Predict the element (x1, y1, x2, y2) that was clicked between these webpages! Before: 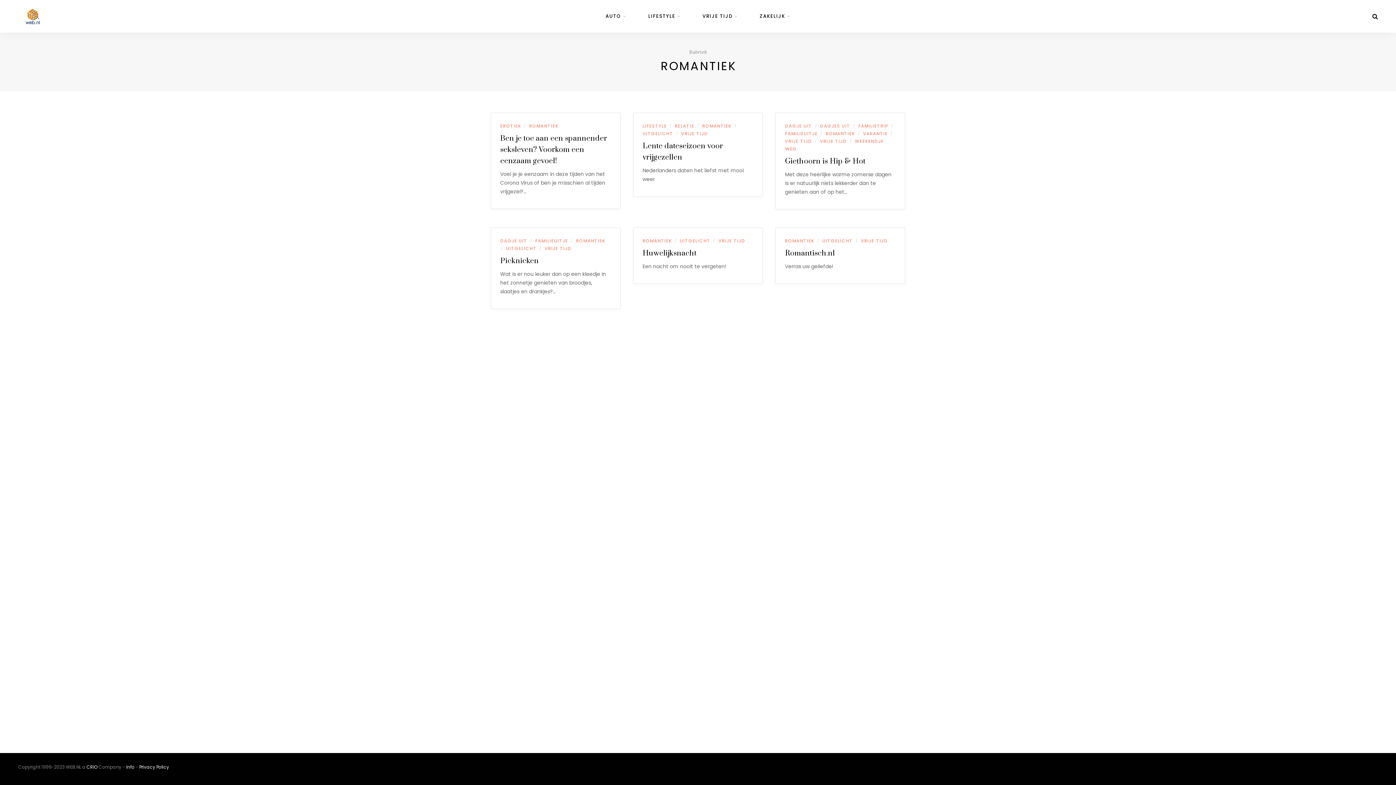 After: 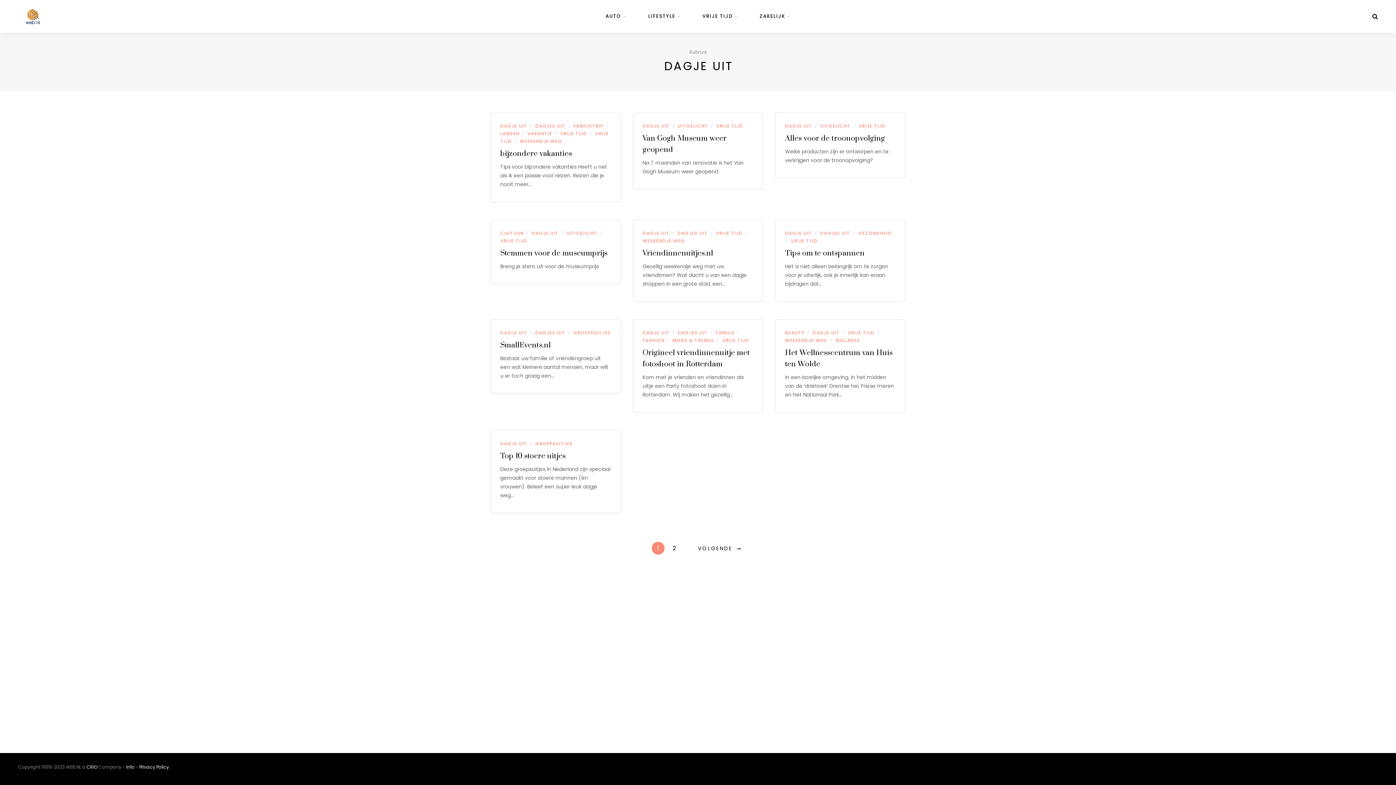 Action: bbox: (500, 237, 527, 244) label: DAGJE UIT